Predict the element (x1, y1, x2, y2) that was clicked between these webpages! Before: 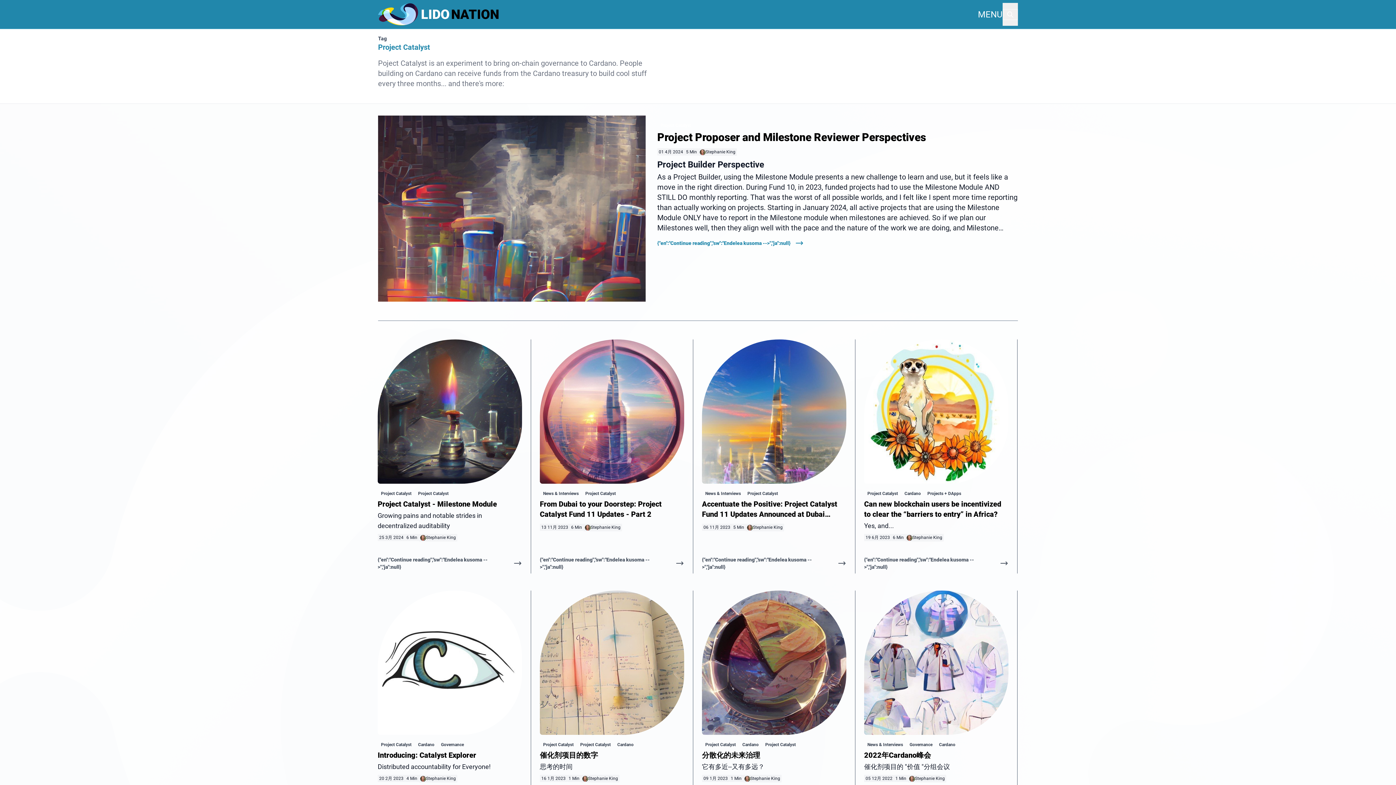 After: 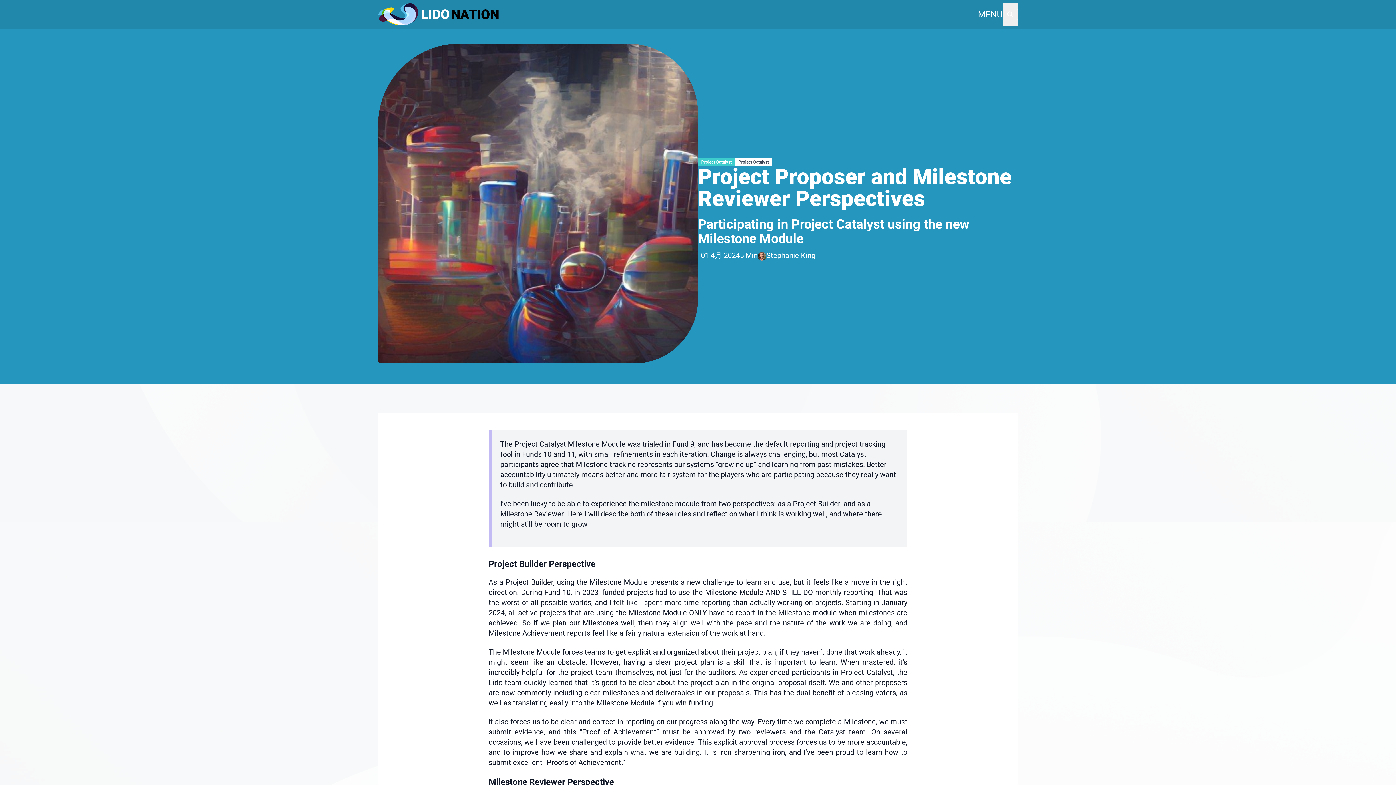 Action: label: Project Proposer and Milestone Reviewer Perspectives bbox: (657, 130, 926, 143)